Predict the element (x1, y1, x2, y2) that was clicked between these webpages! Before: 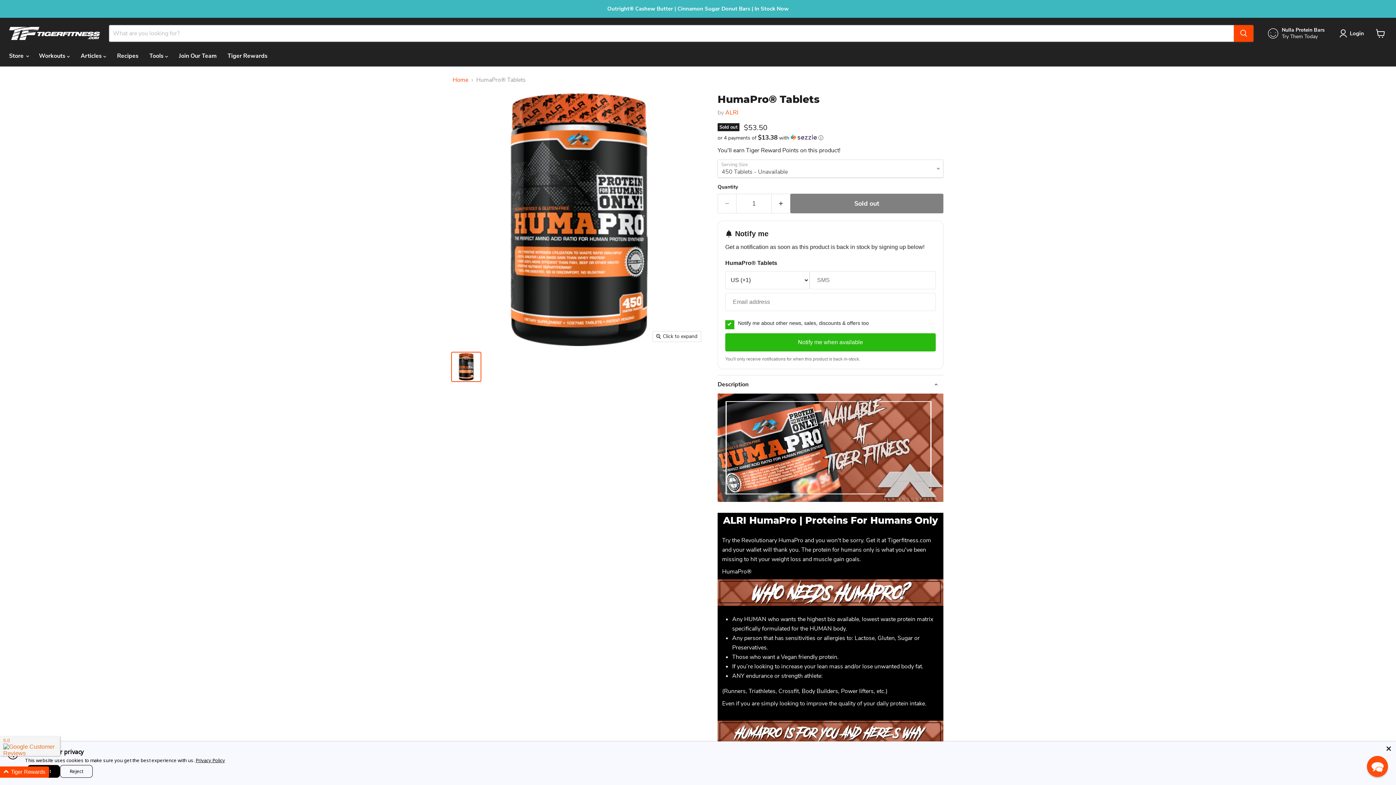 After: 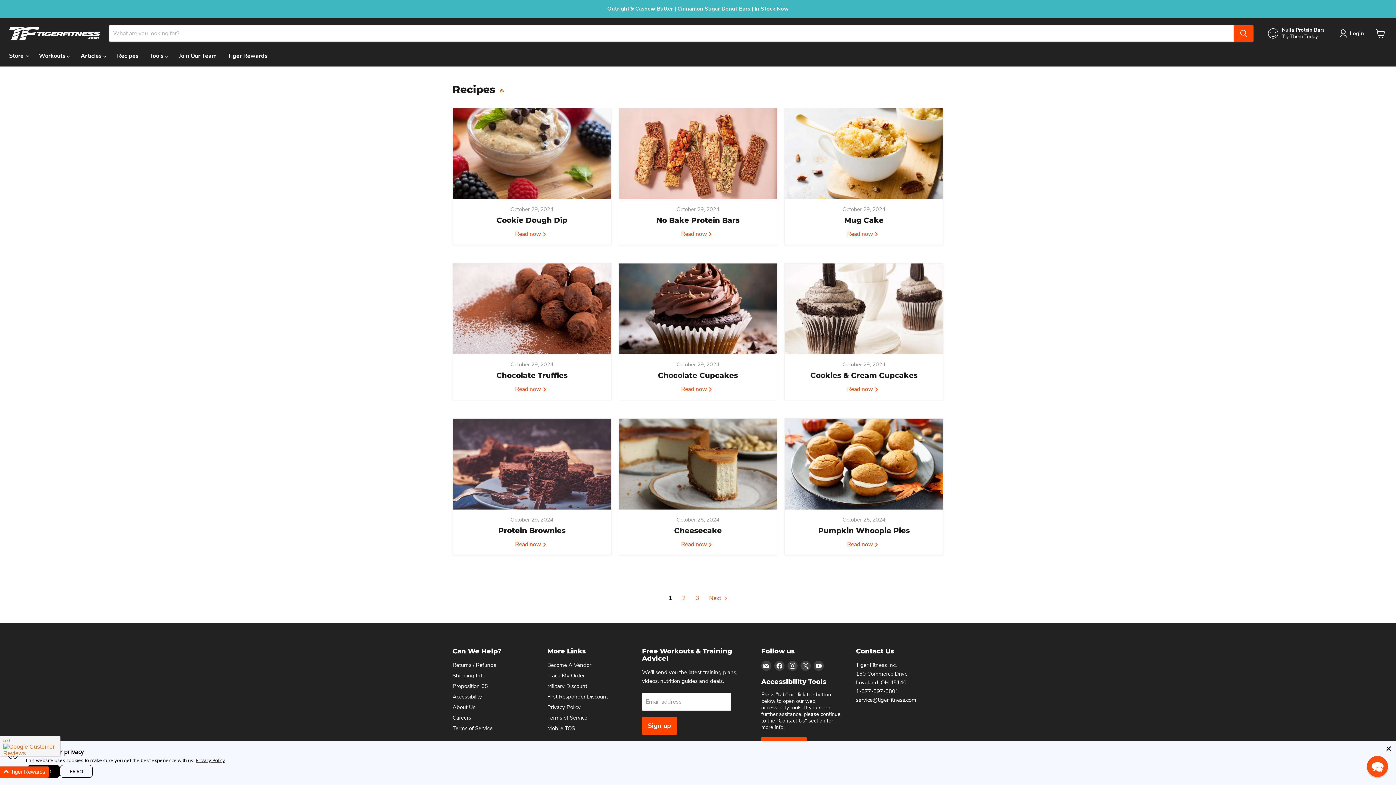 Action: label: Recipes bbox: (111, 48, 144, 63)